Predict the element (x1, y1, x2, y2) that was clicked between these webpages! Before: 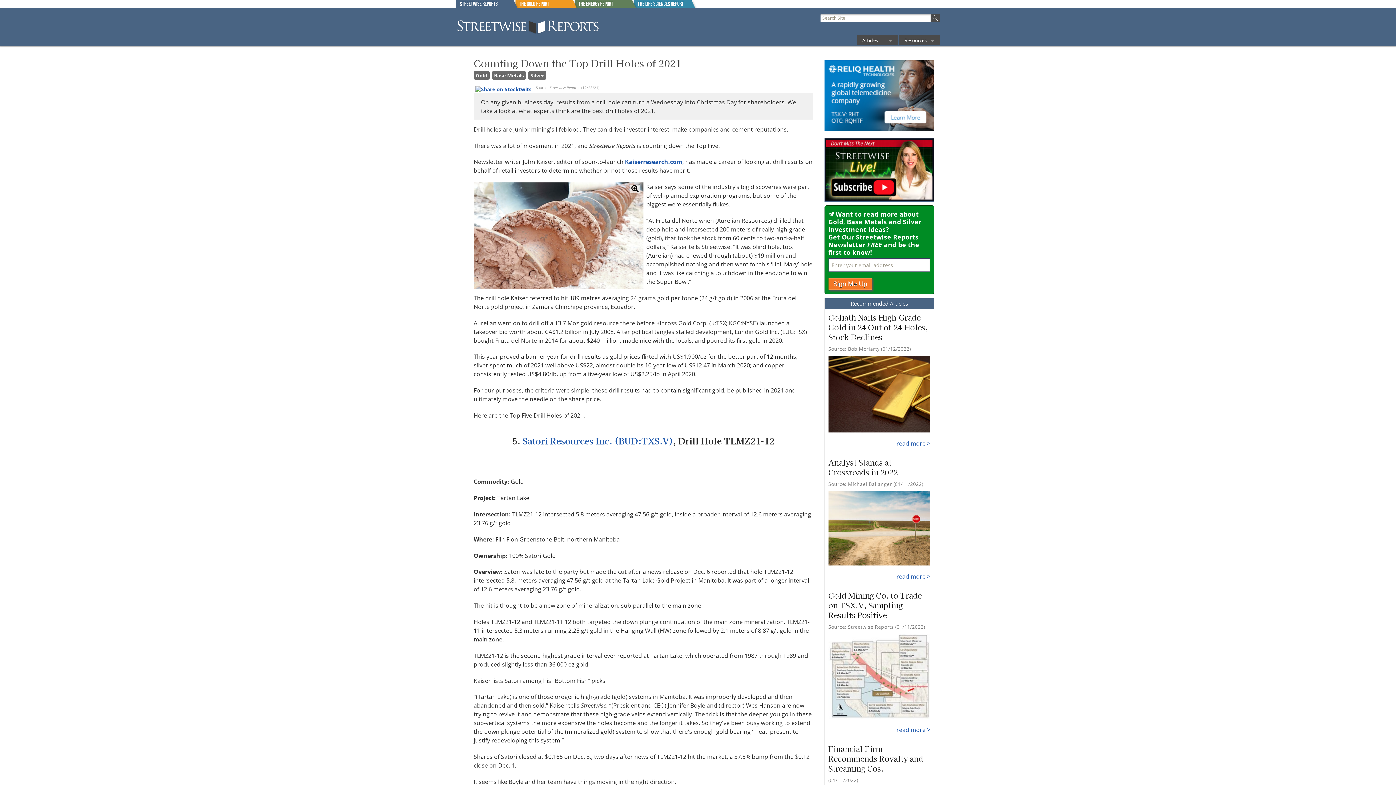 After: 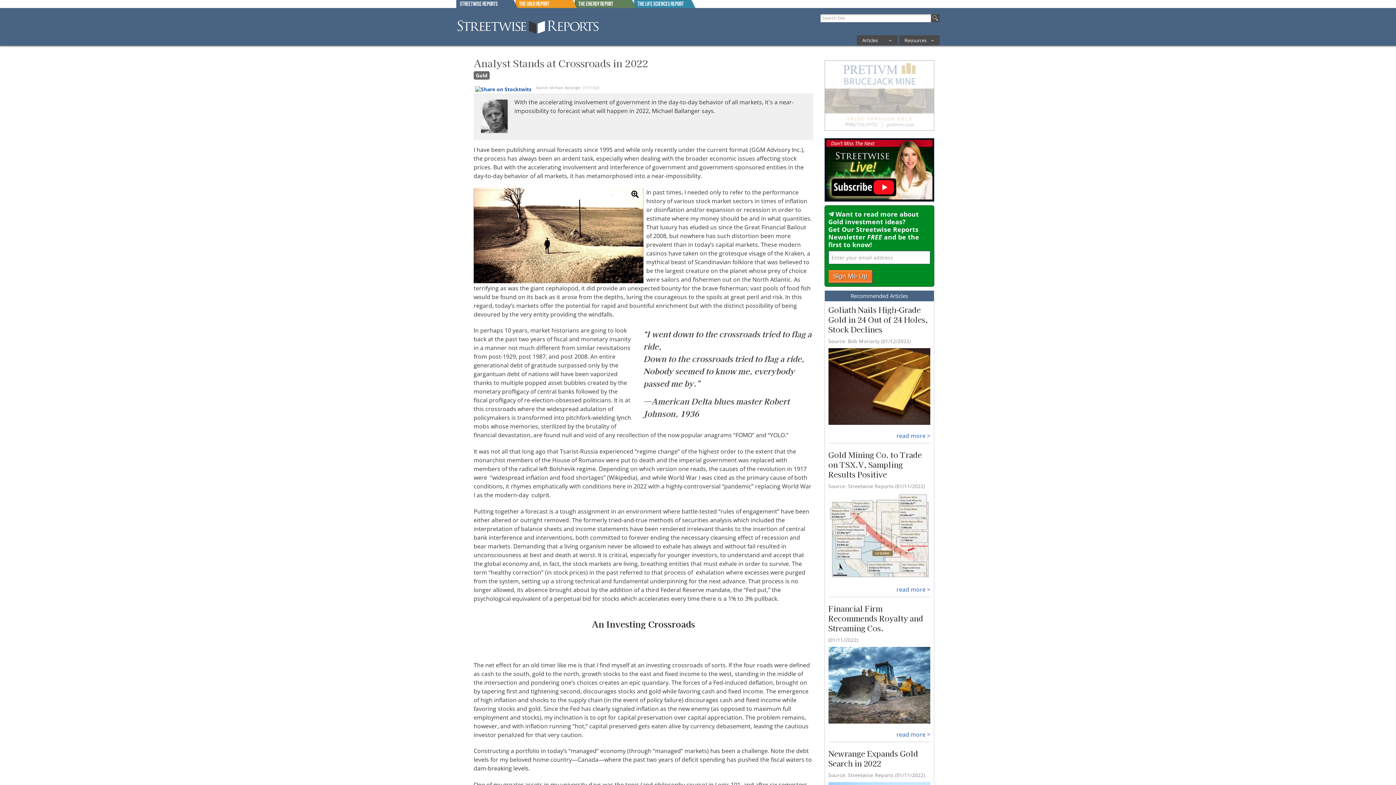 Action: label: read more > bbox: (896, 572, 930, 580)